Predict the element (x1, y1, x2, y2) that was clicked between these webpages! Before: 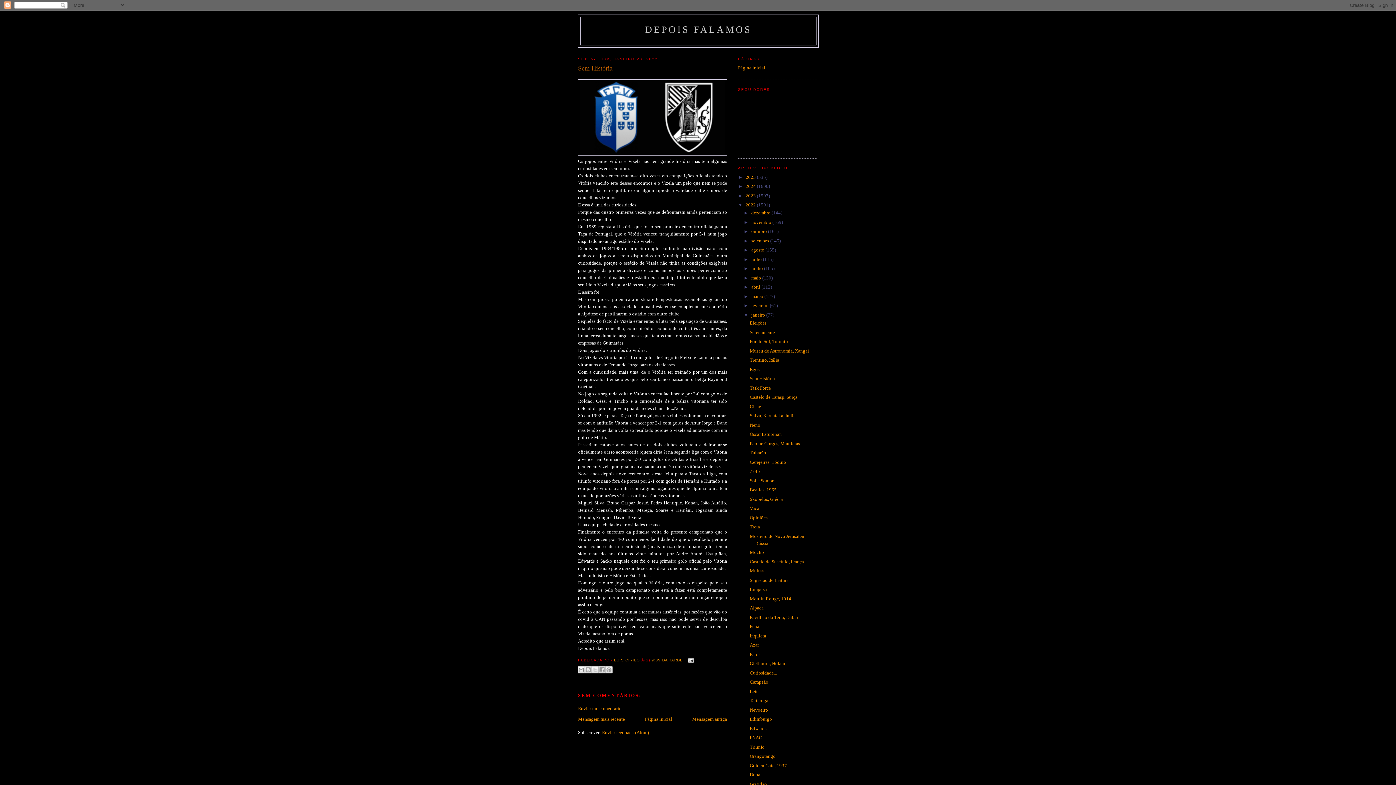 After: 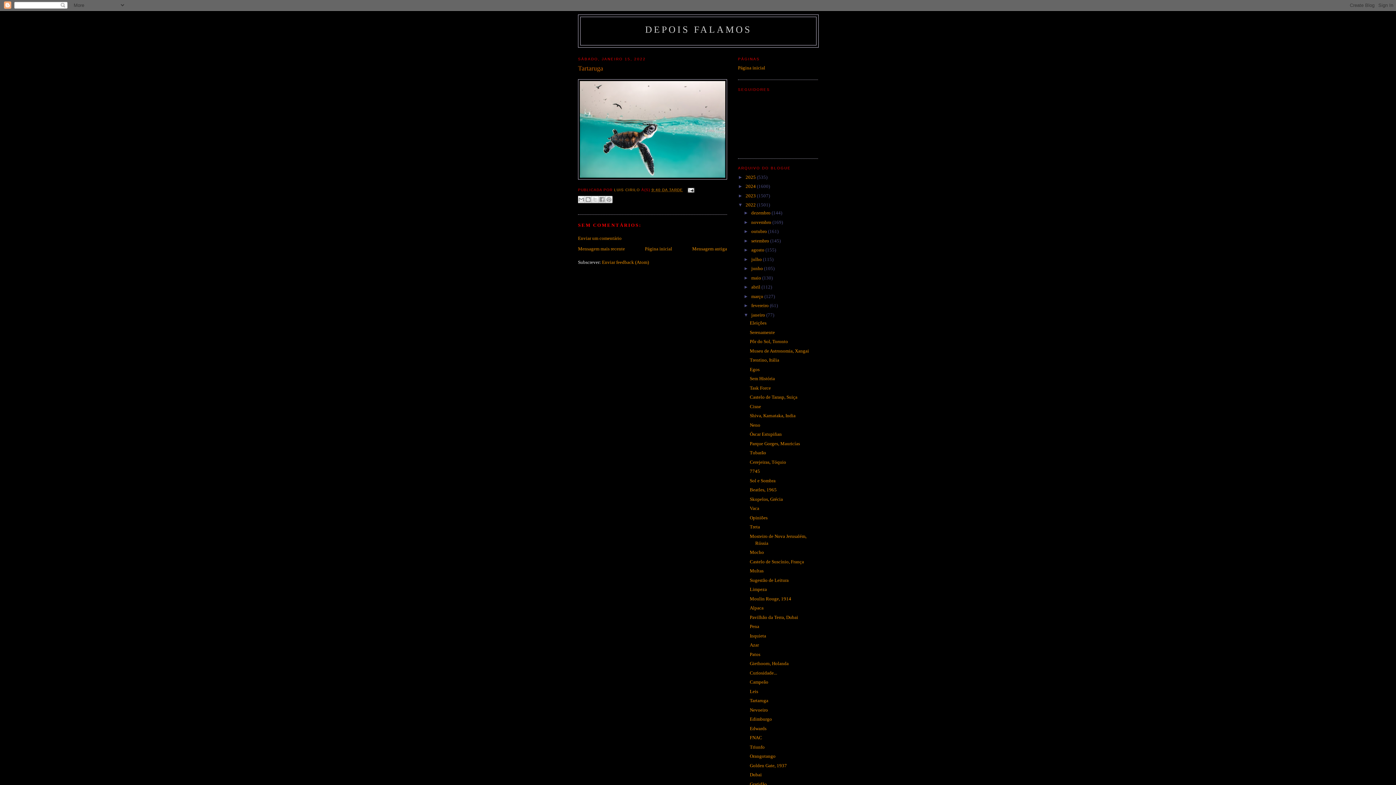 Action: label: Tartaruga bbox: (749, 698, 768, 703)